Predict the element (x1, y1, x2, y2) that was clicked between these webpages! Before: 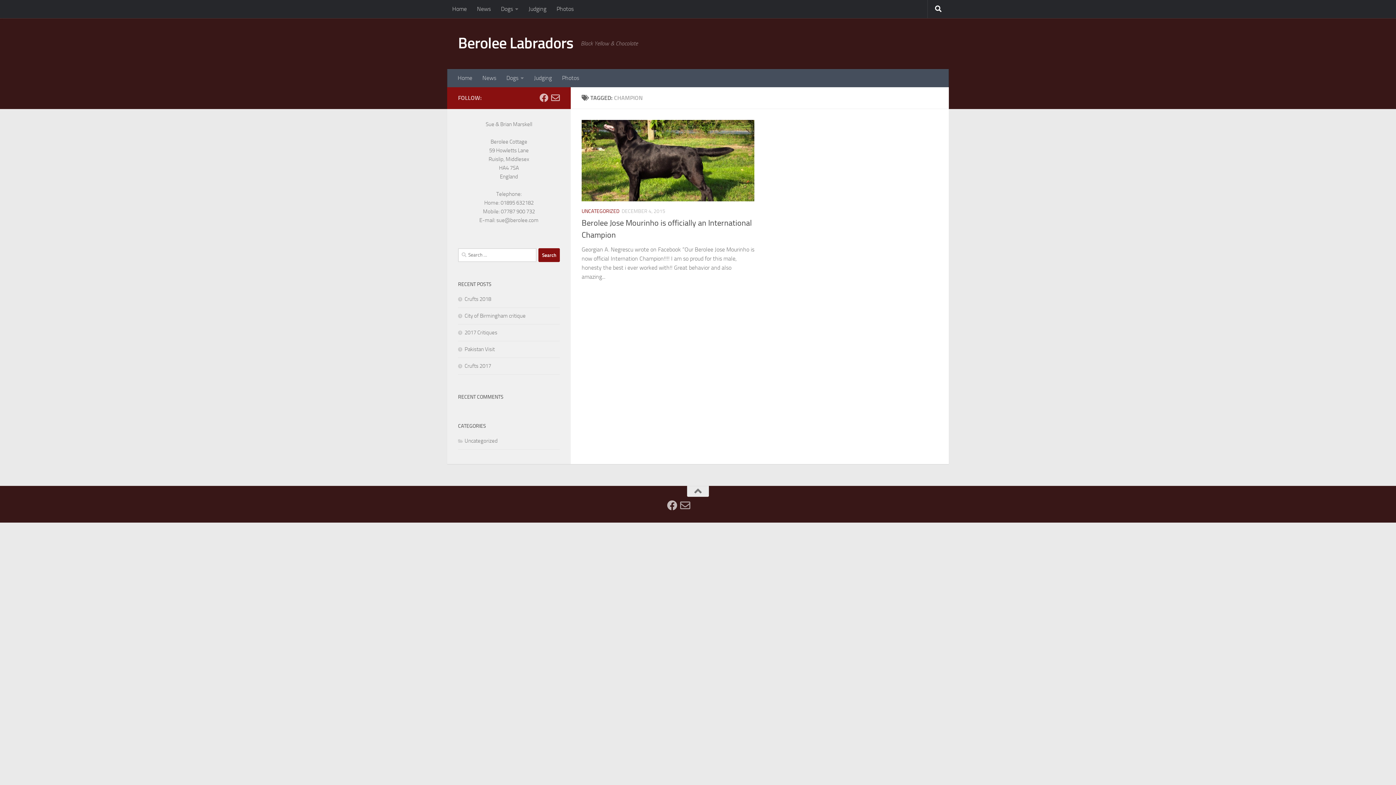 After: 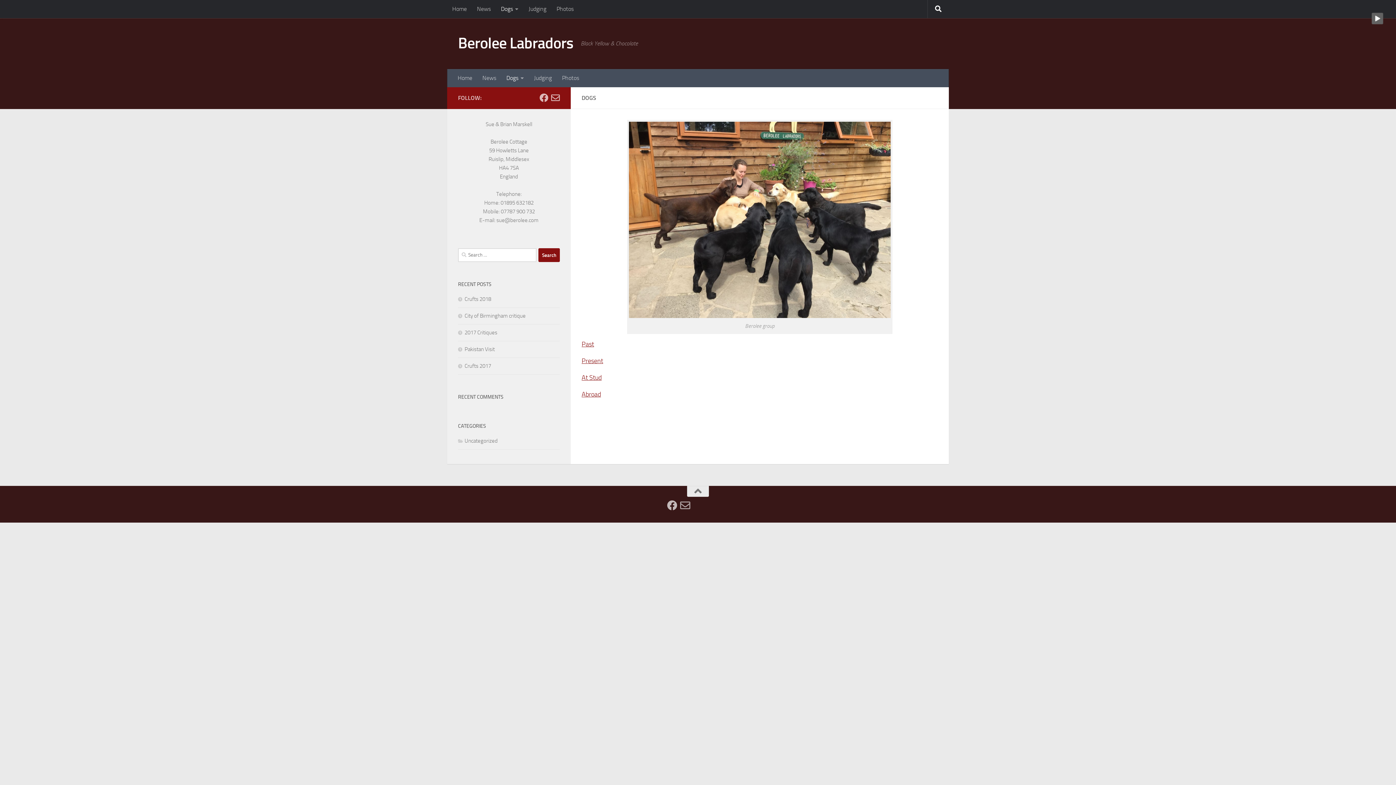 Action: label: Dogs bbox: (496, 0, 523, 18)